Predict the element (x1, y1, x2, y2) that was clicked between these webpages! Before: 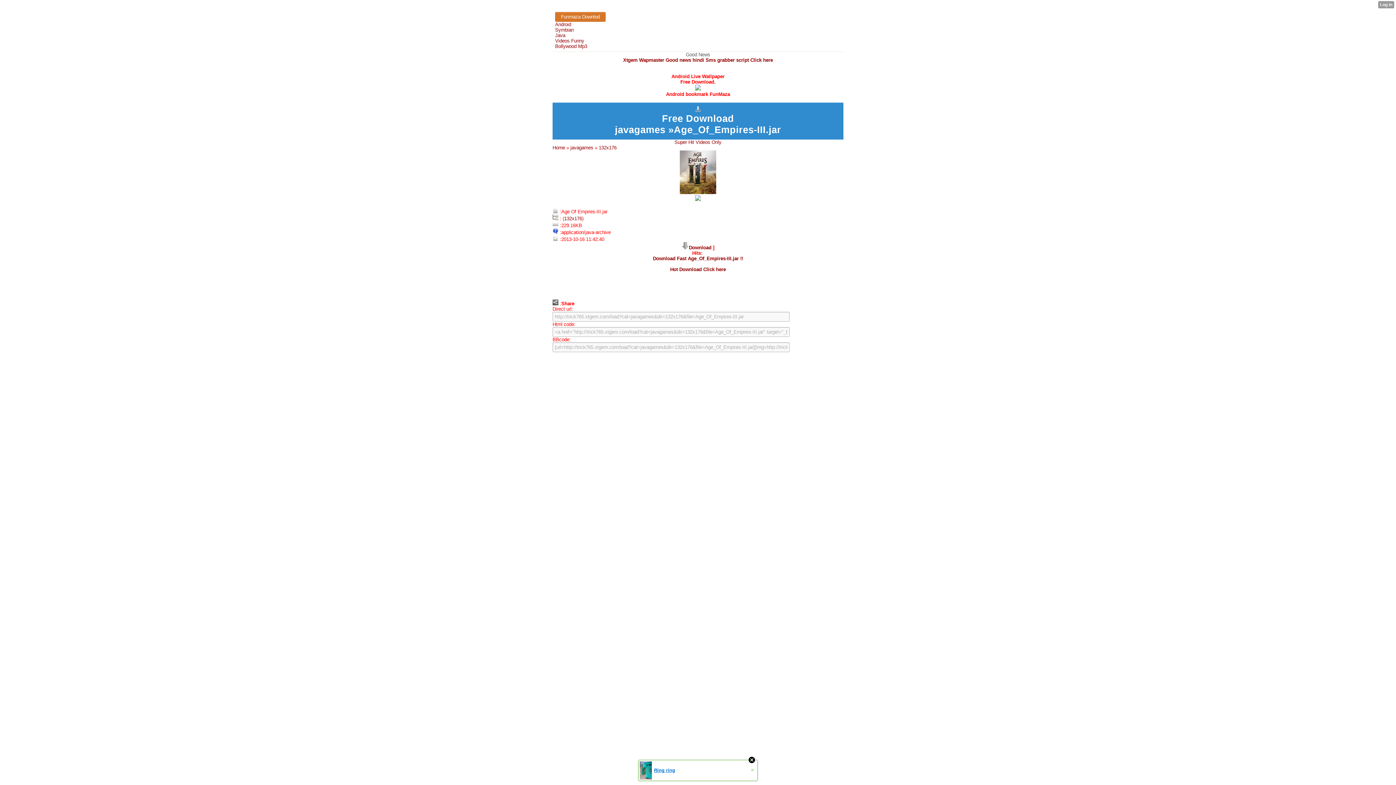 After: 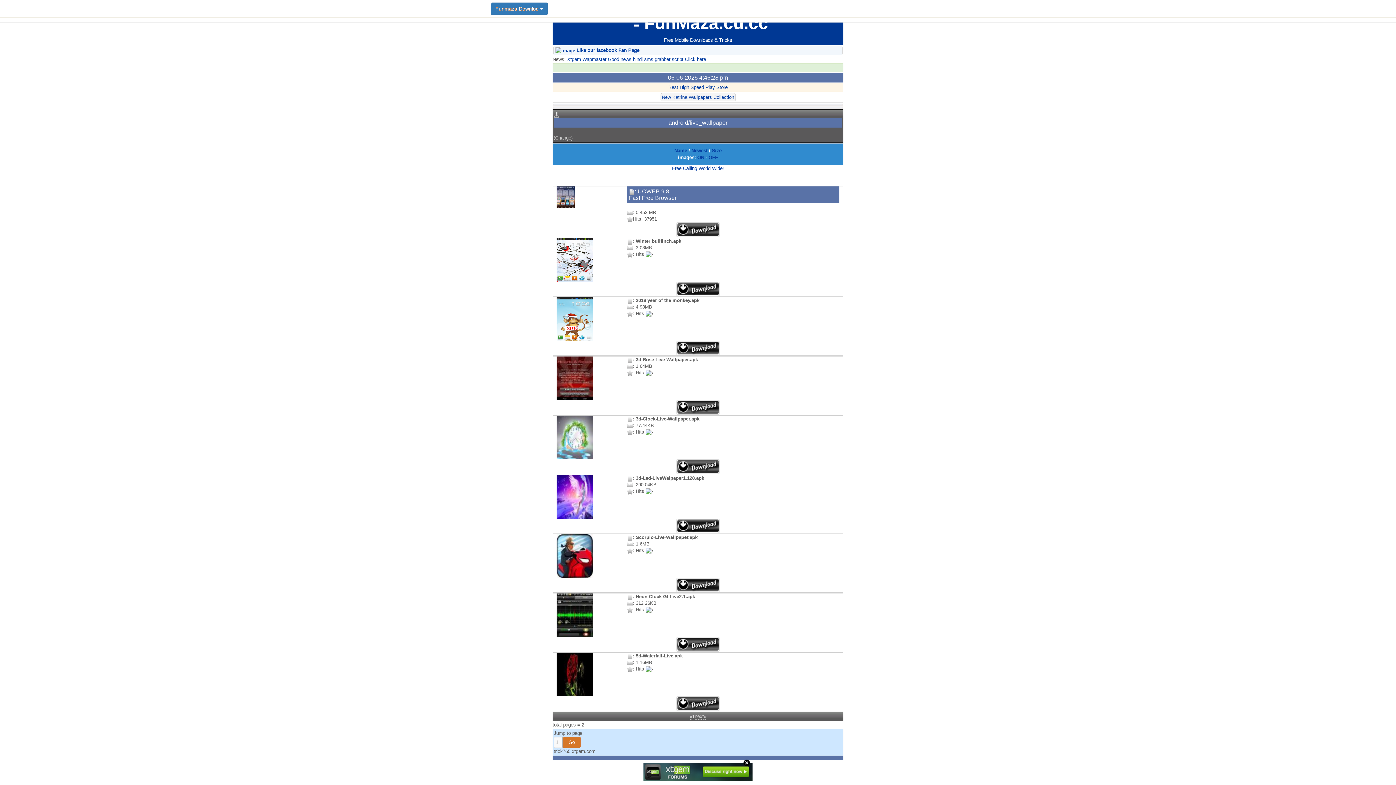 Action: bbox: (671, 73, 724, 84) label: 

Android Live Wallpaper
Free Download.